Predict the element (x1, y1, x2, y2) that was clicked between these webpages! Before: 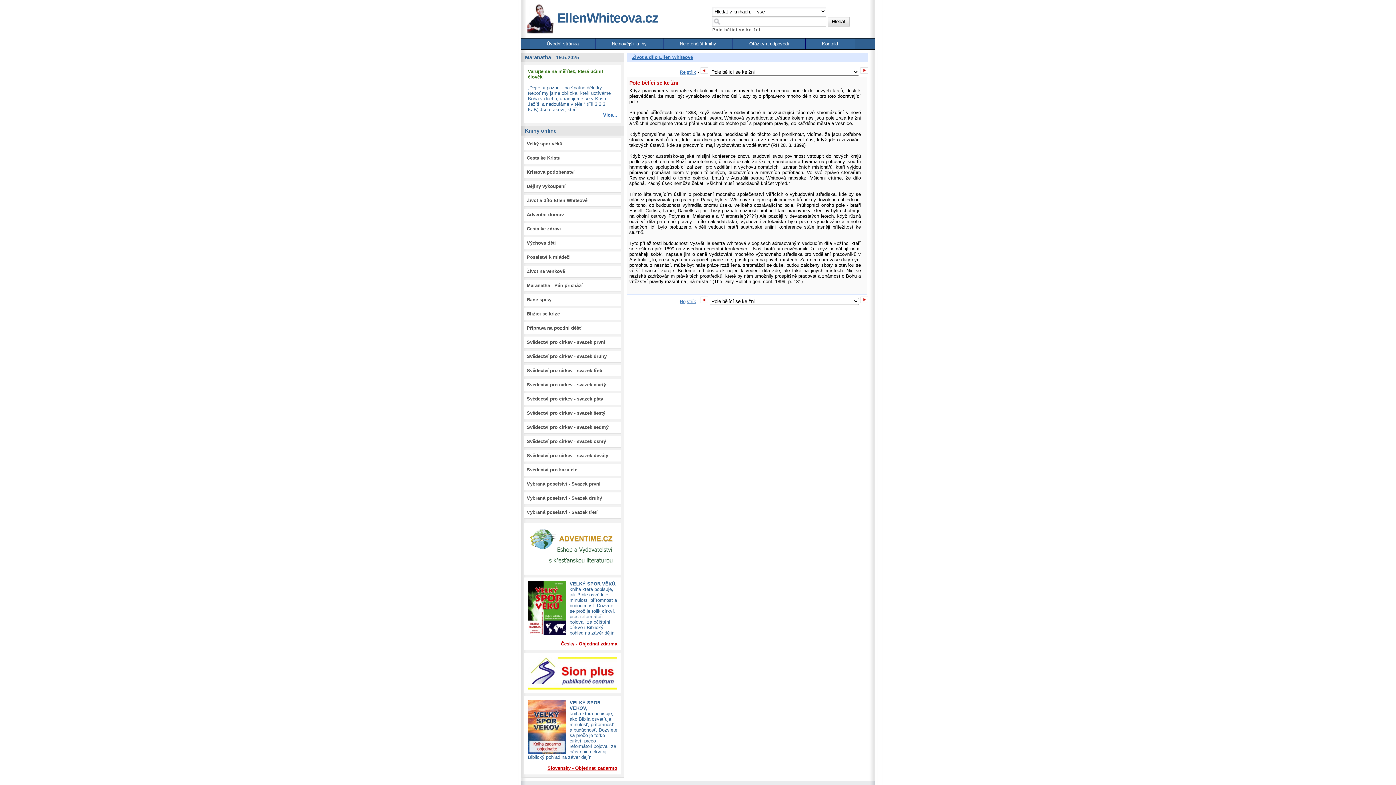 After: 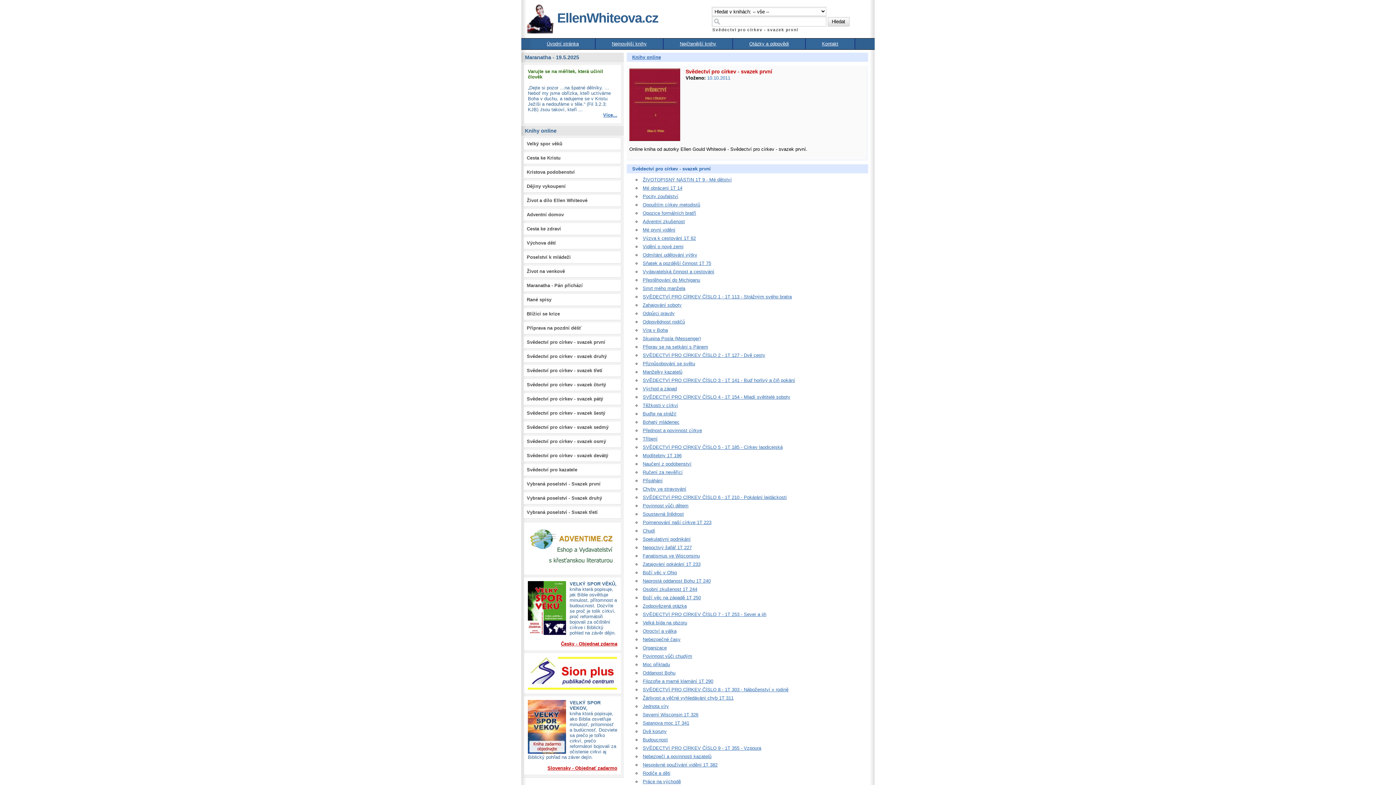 Action: bbox: (524, 336, 621, 348) label: Svědectví pro církev - svazek první